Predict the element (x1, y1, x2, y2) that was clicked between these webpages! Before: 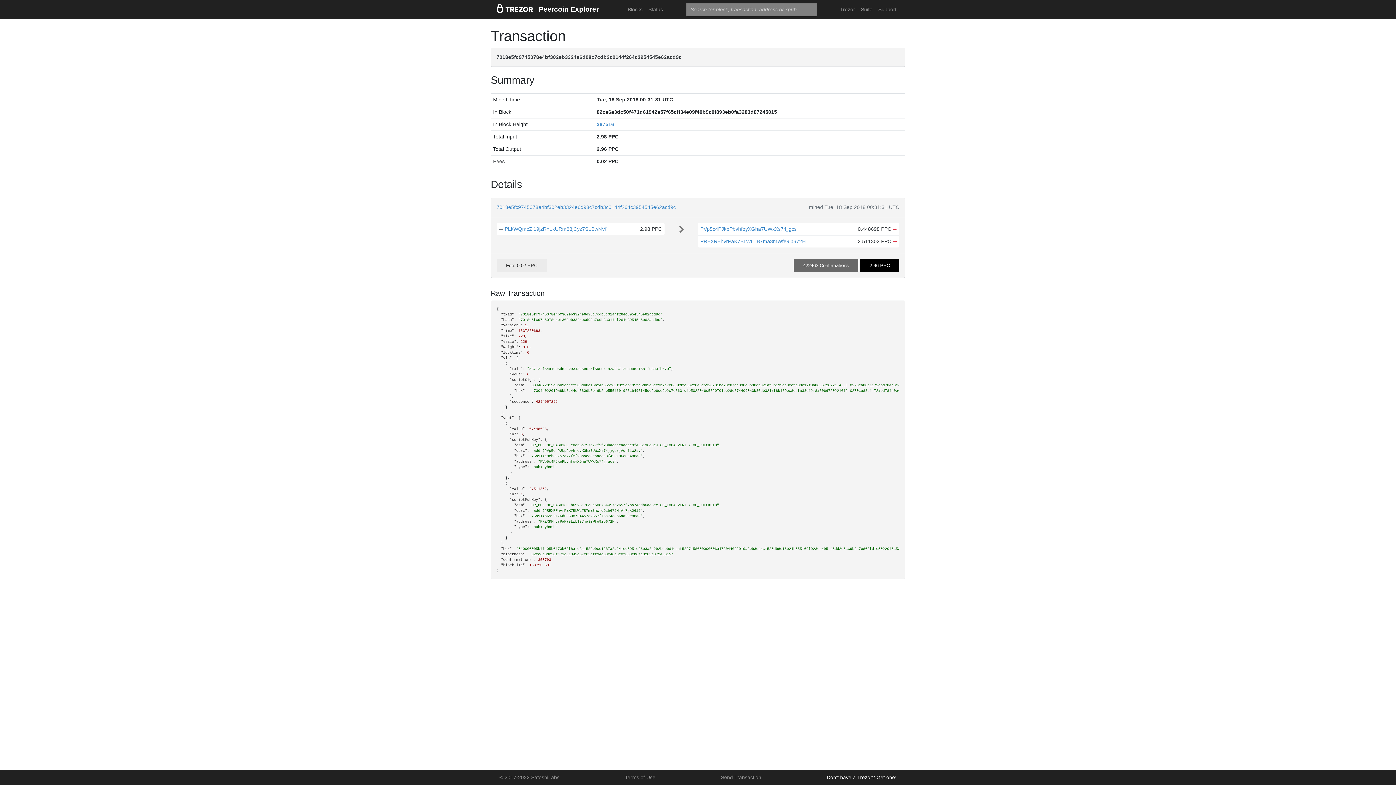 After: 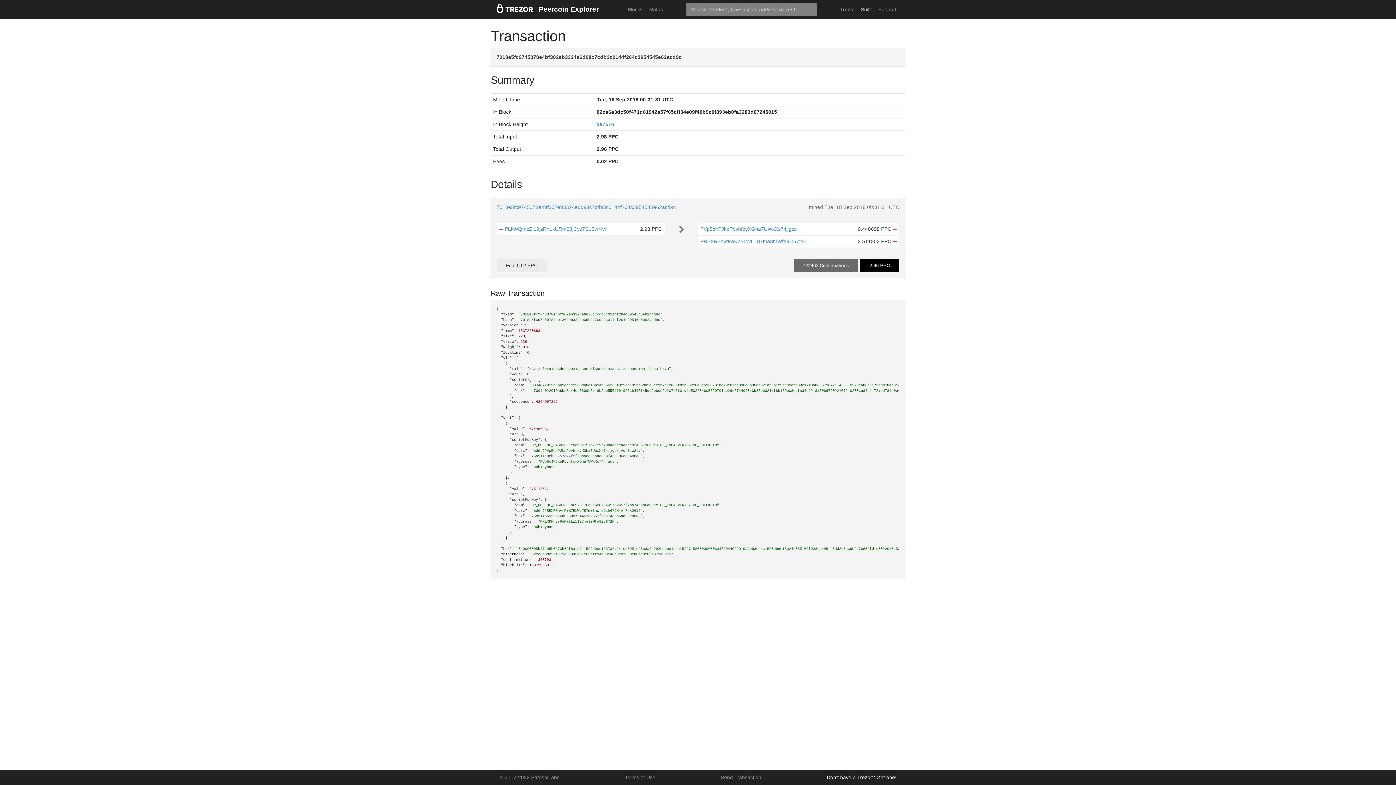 Action: label: Suite bbox: (858, 2, 875, 16)